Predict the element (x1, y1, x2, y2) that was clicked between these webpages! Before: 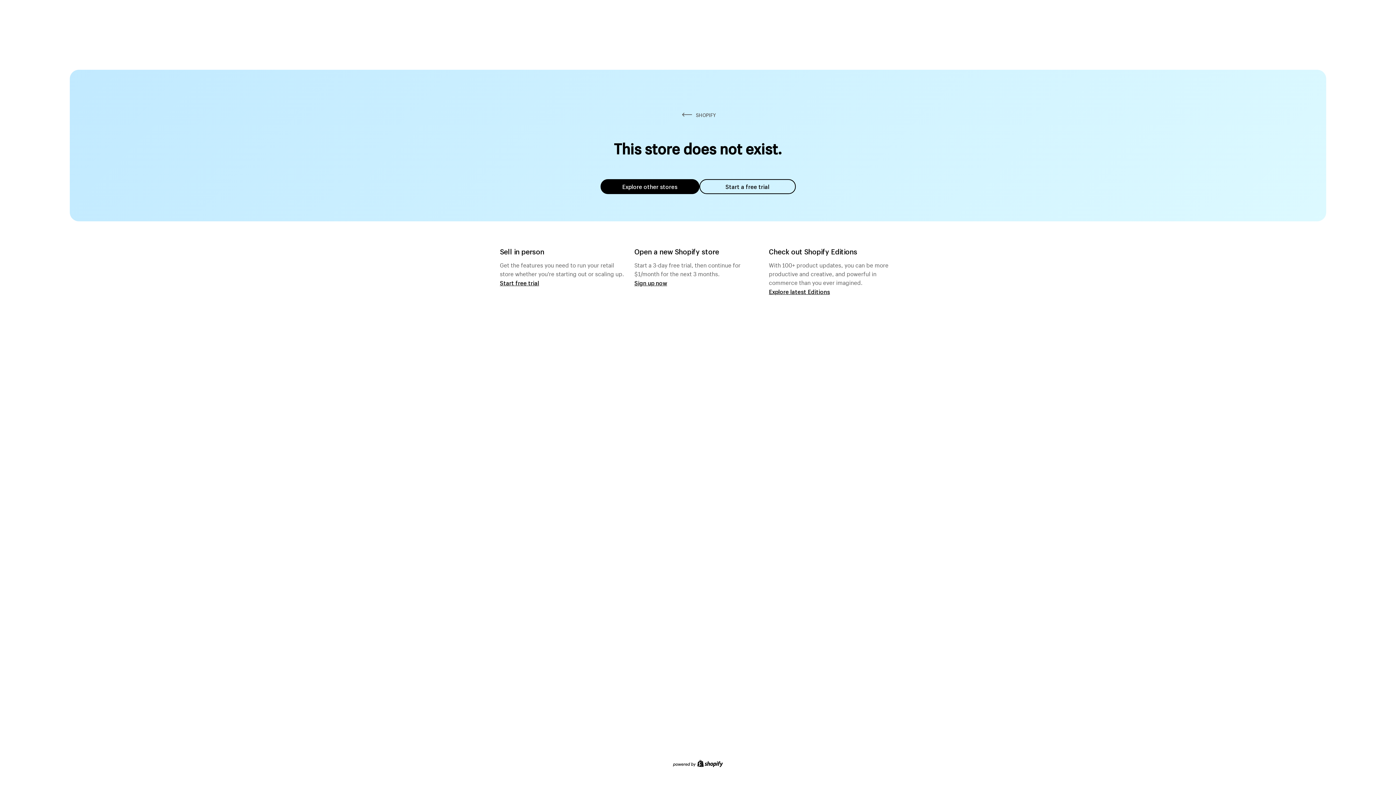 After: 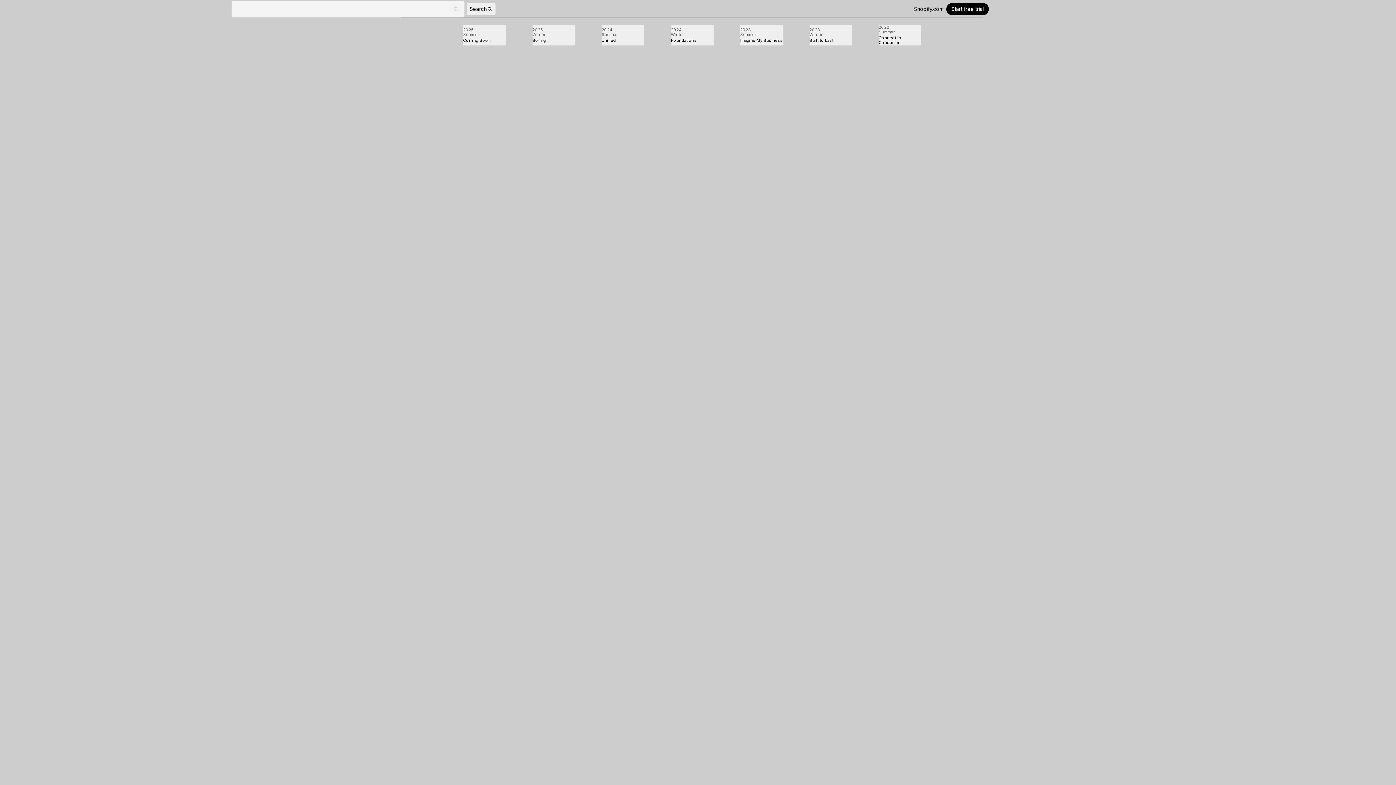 Action: bbox: (769, 287, 830, 295) label: Explore latest Editions